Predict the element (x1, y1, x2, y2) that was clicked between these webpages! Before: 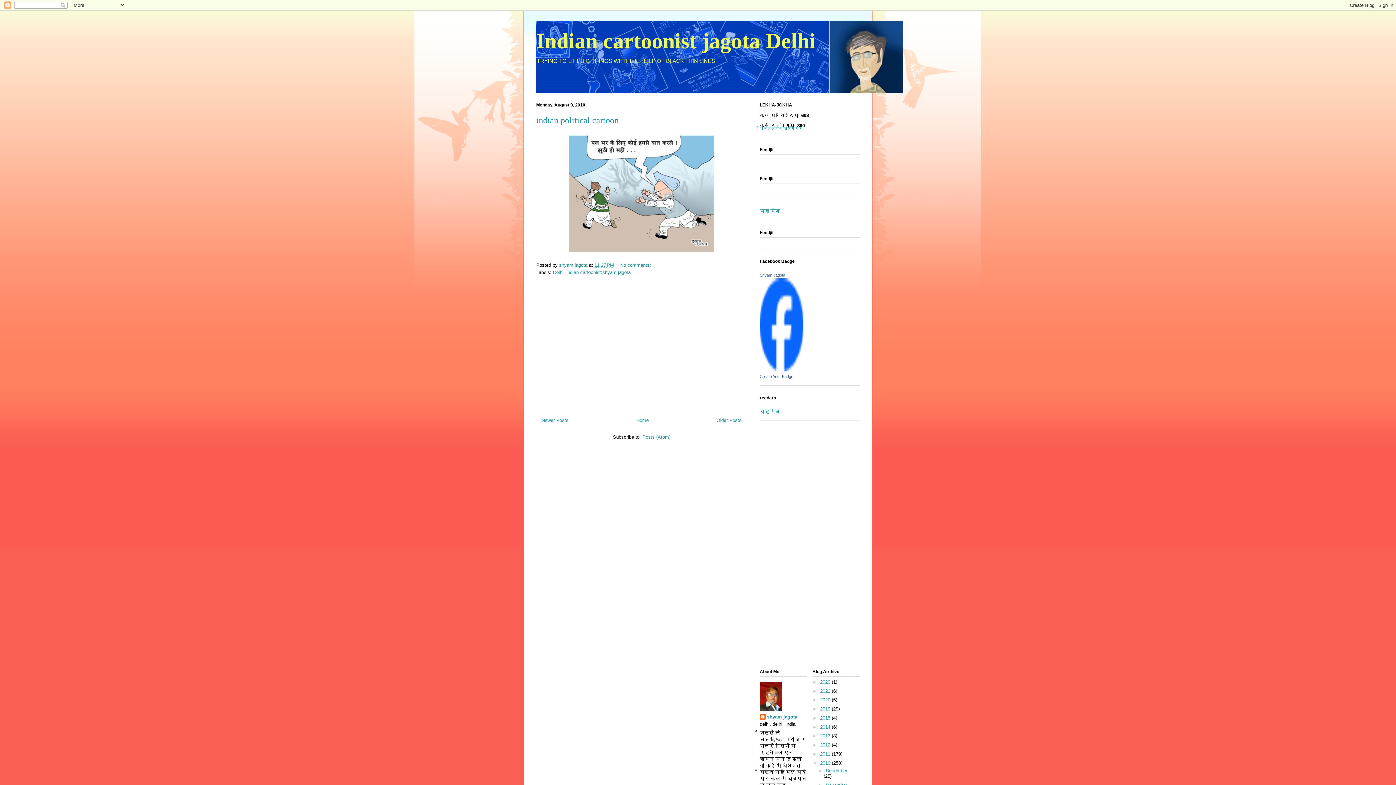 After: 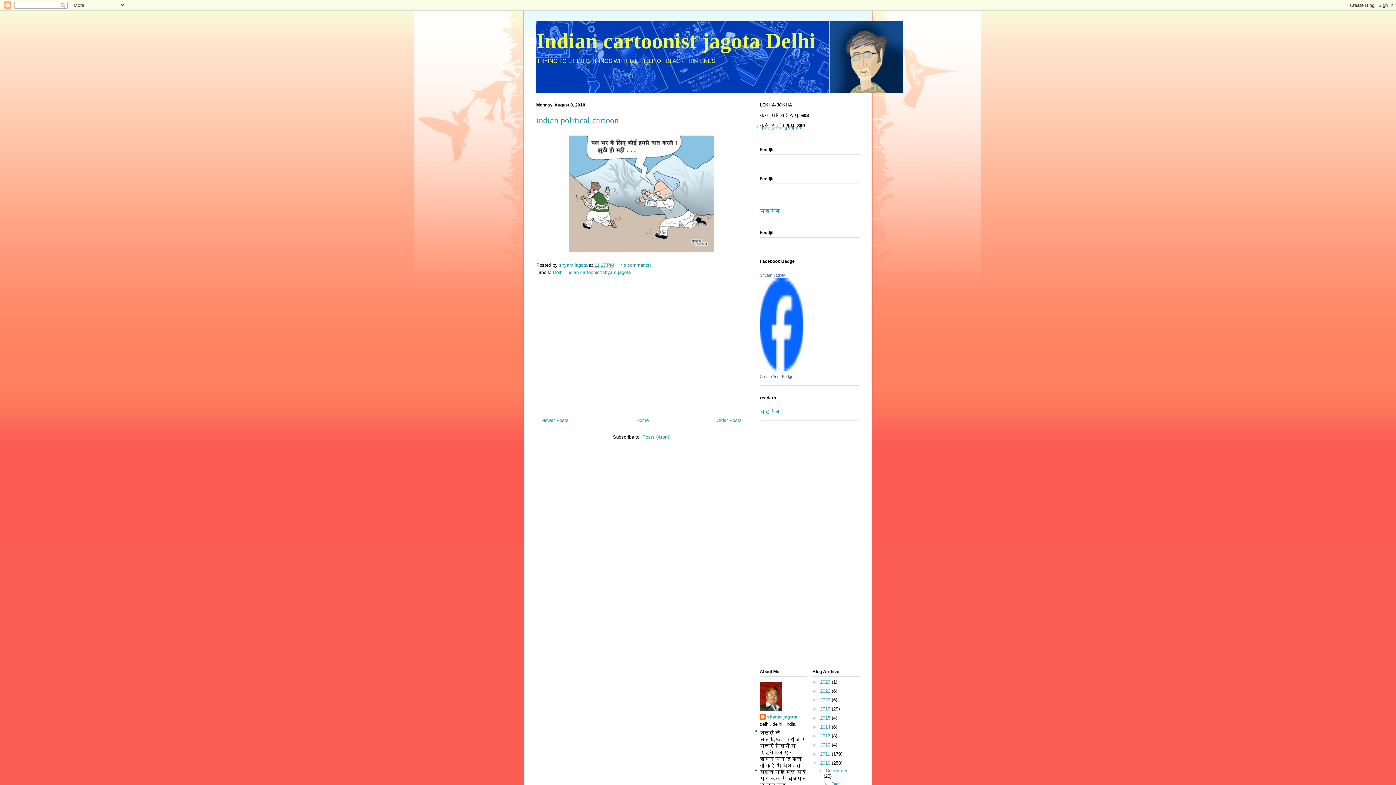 Action: bbox: (818, 768, 826, 773) label: ►  